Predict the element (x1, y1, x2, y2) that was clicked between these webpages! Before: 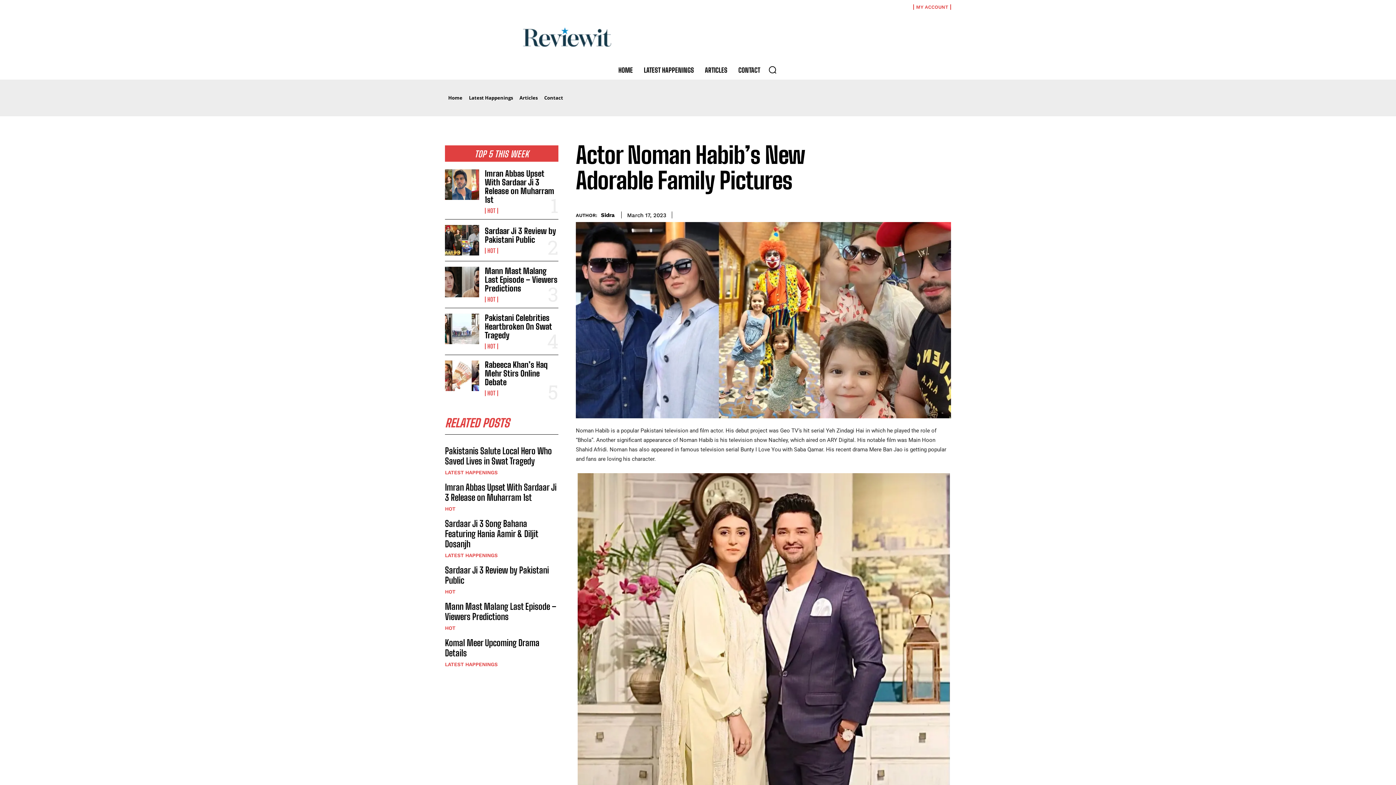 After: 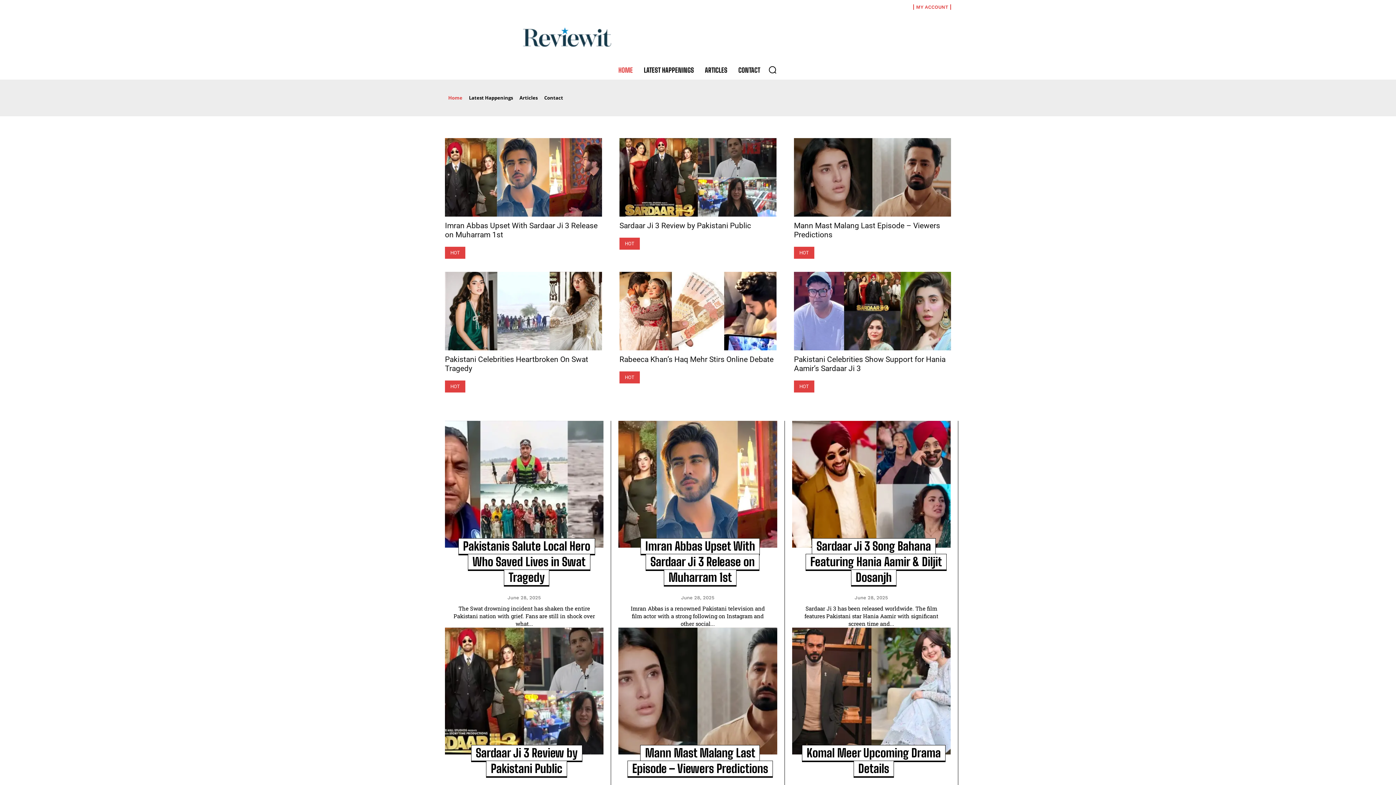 Action: label: Home bbox: (445, 90, 465, 105)